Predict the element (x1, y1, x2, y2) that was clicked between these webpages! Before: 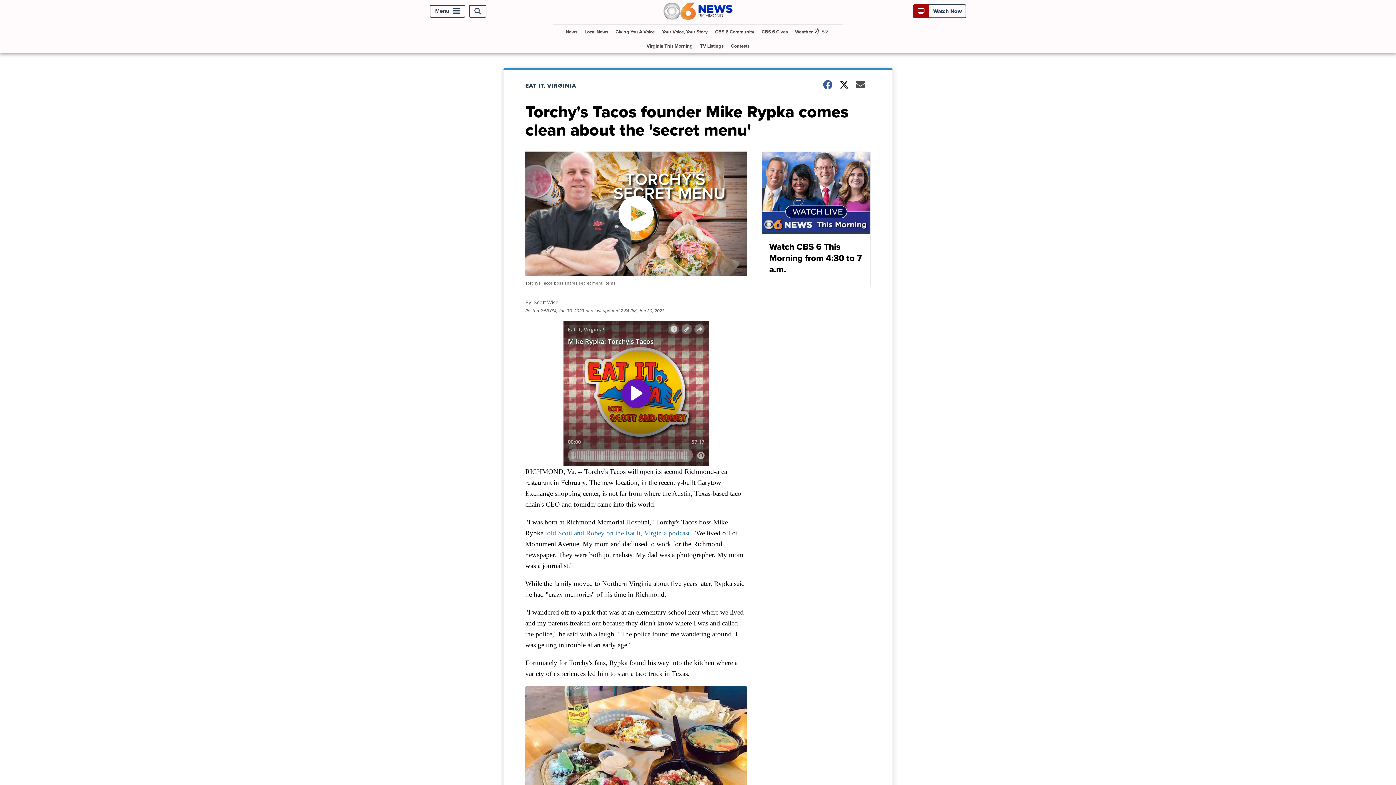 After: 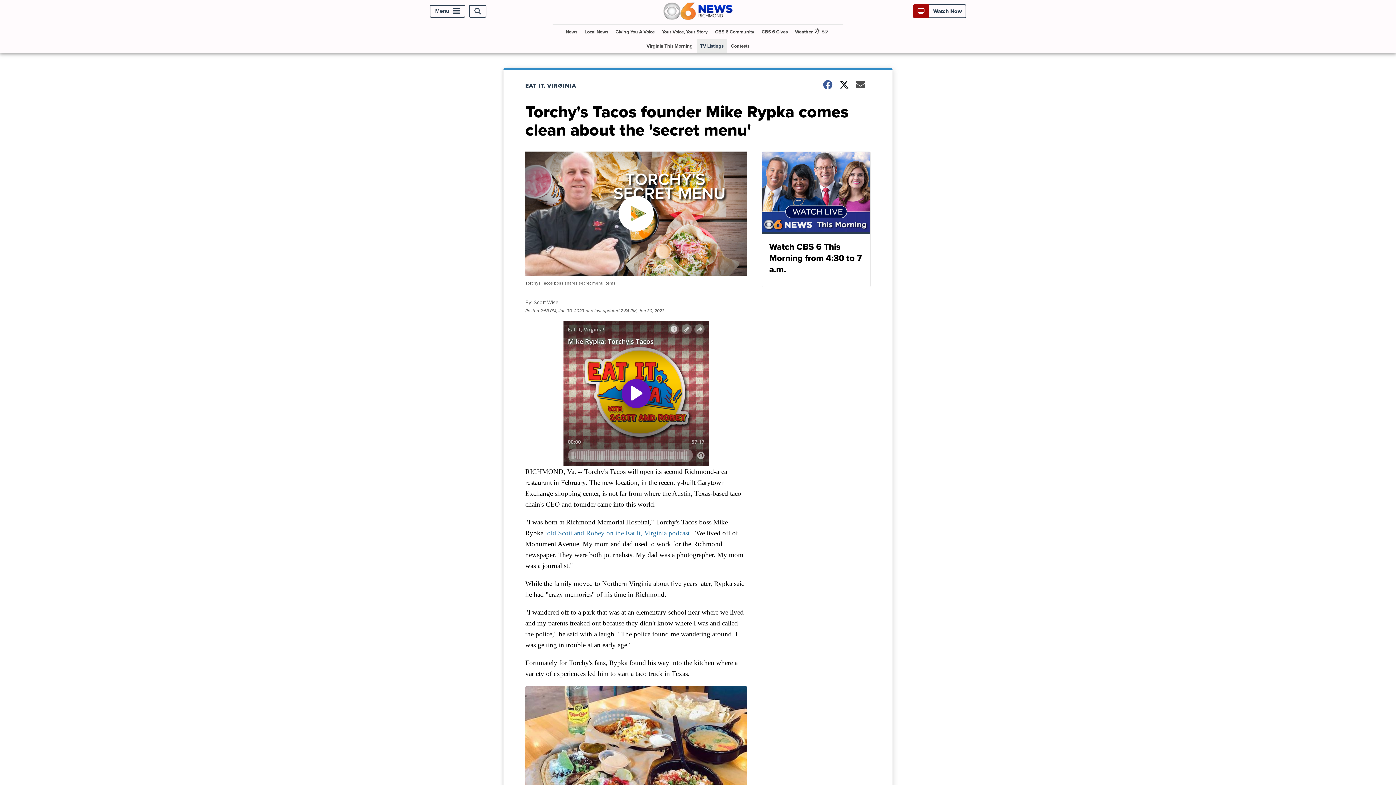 Action: label: TV Listings bbox: (697, 38, 726, 52)